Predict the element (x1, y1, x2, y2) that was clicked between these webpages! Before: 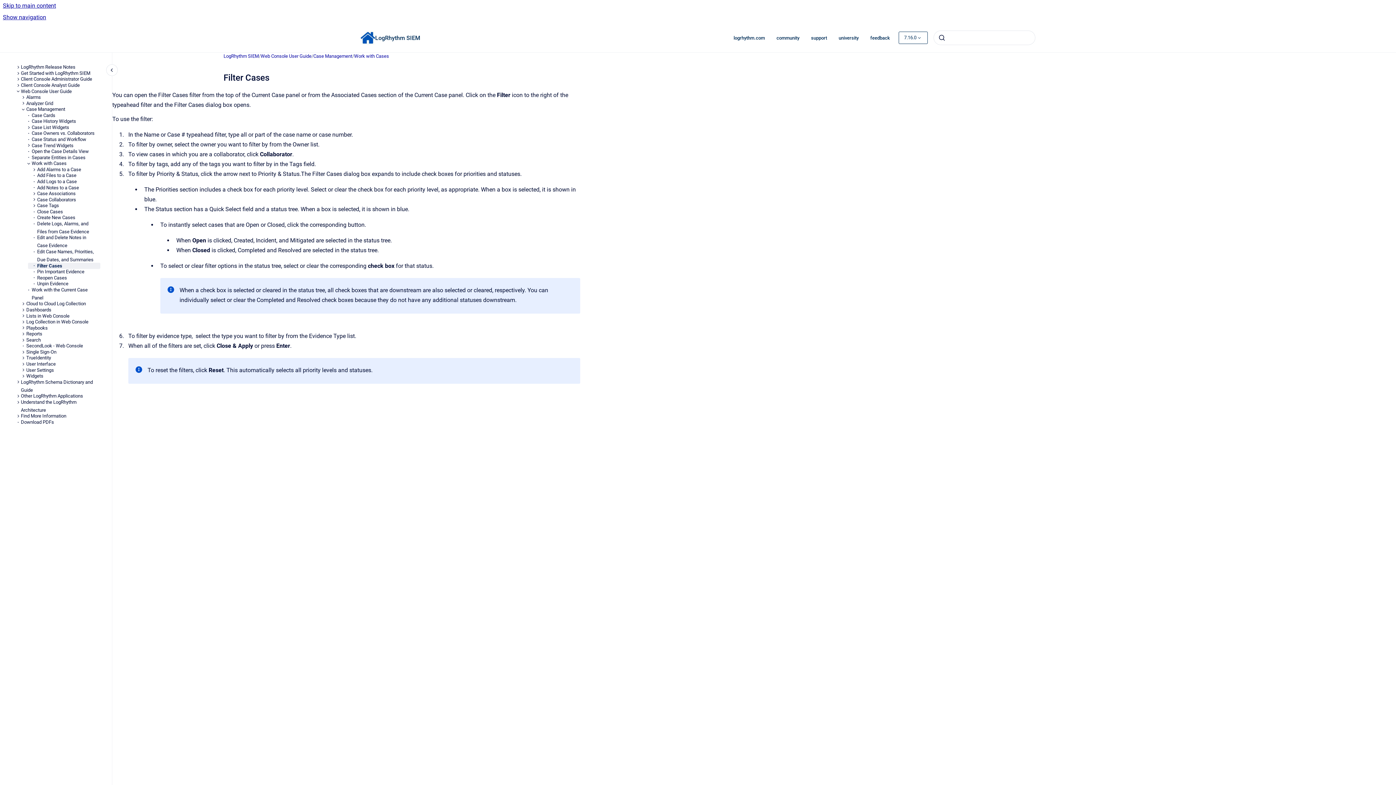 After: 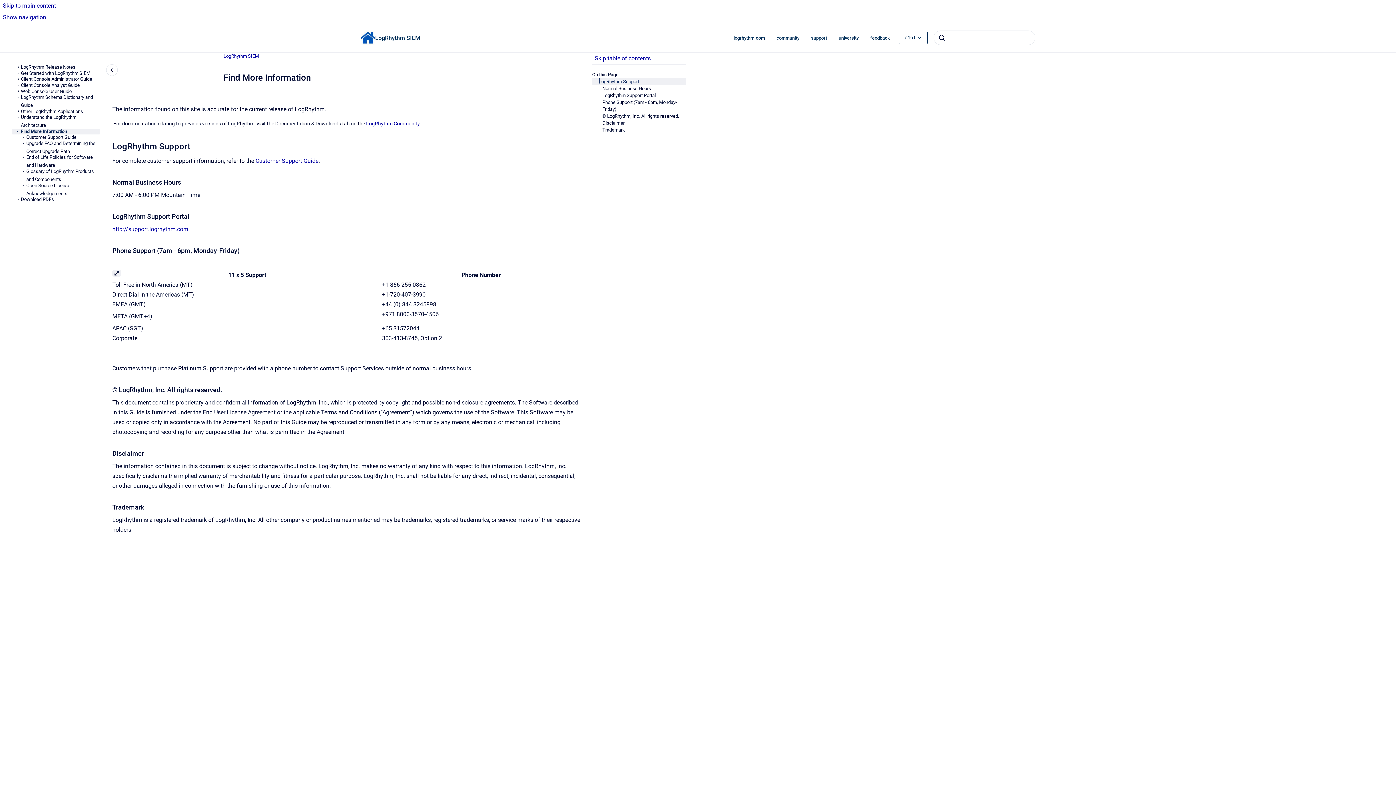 Action: bbox: (20, 413, 100, 419) label: Find More Information